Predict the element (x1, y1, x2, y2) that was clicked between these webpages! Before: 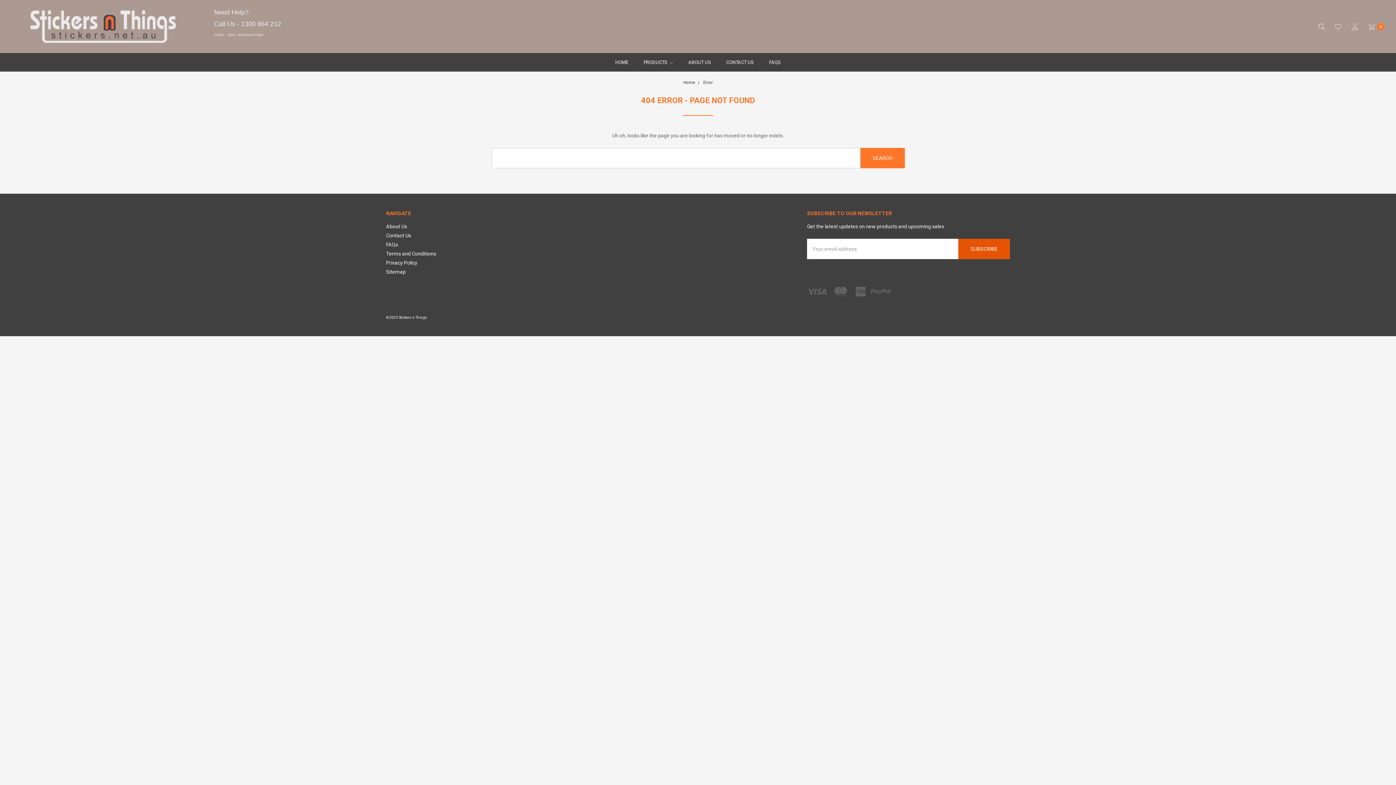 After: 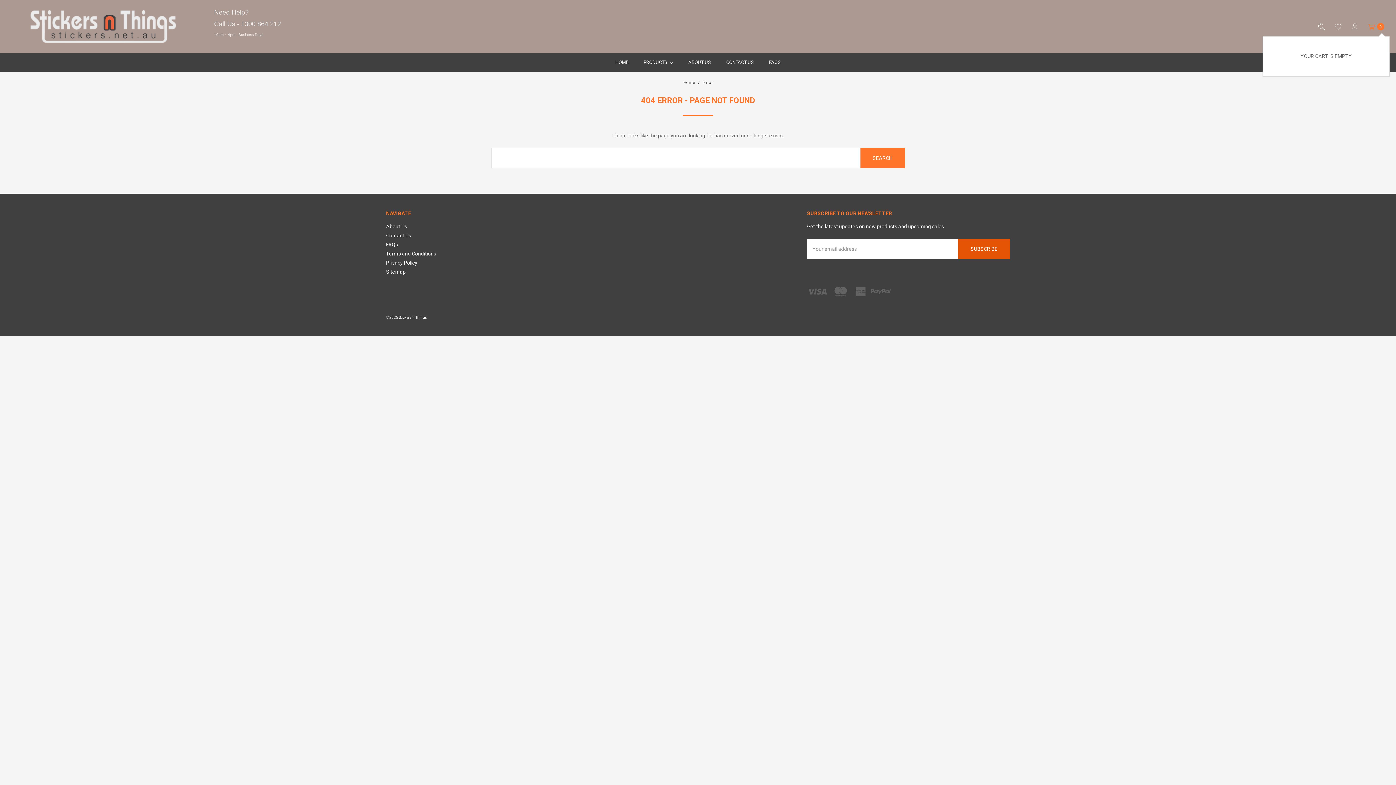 Action: bbox: (1363, 16, 1388, 36) label:  0